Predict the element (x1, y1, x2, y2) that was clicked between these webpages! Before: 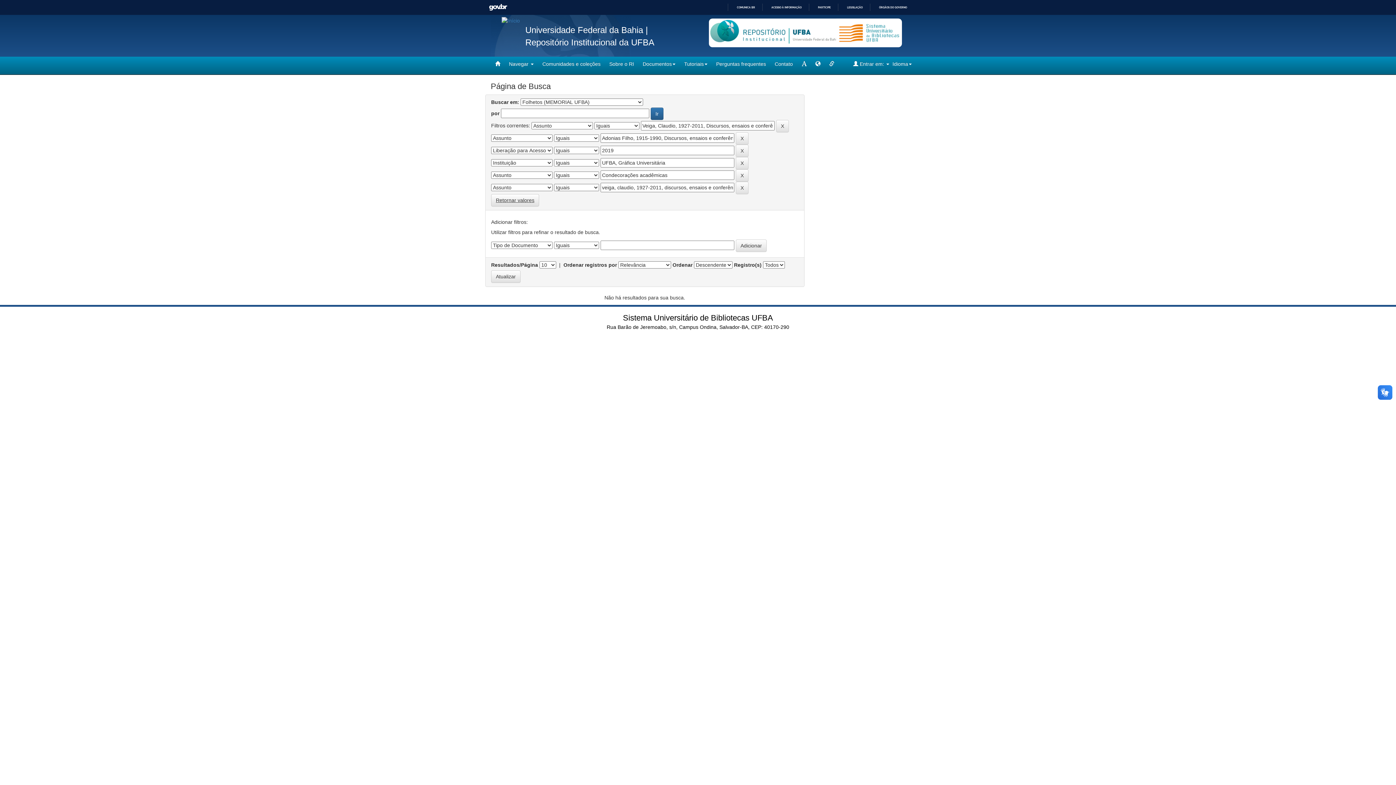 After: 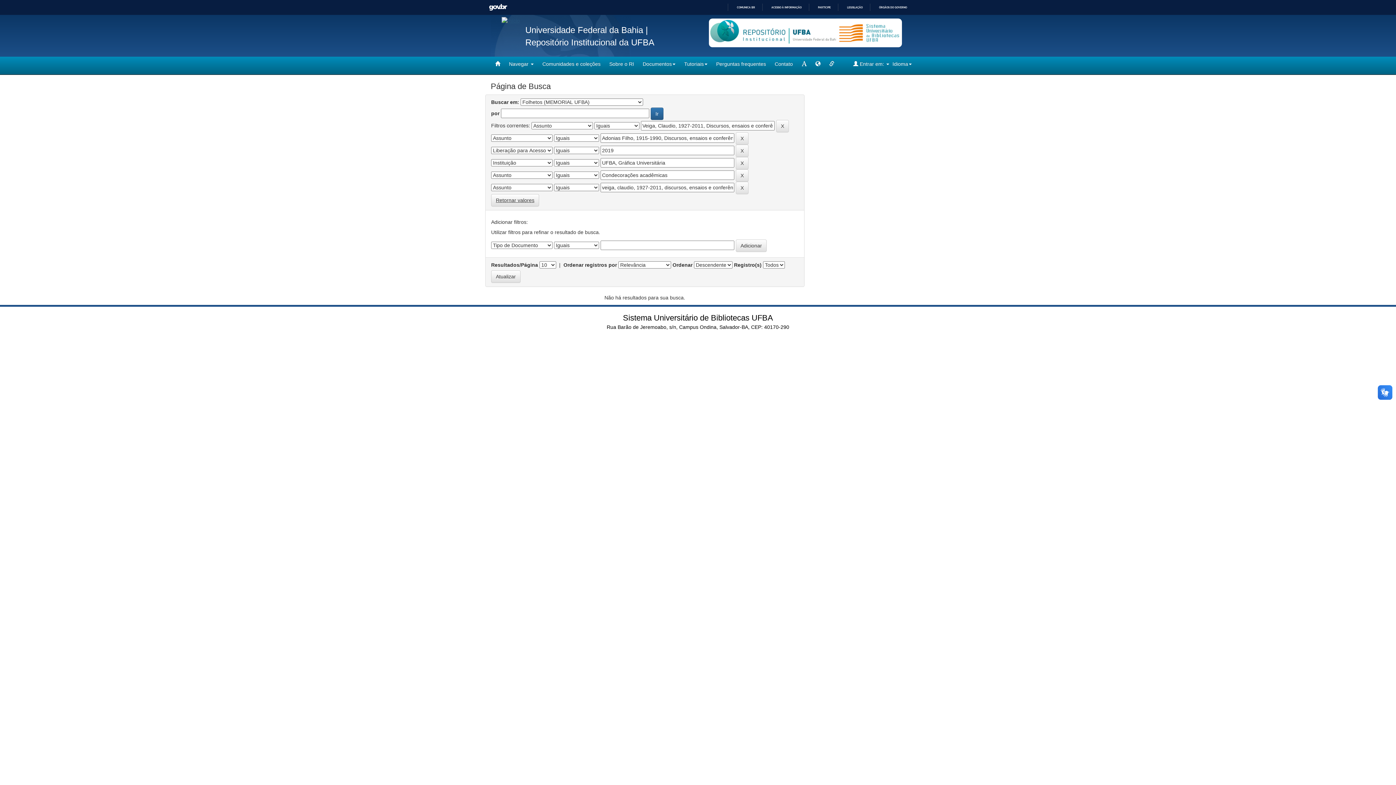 Action: bbox: (501, 17, 520, 23)